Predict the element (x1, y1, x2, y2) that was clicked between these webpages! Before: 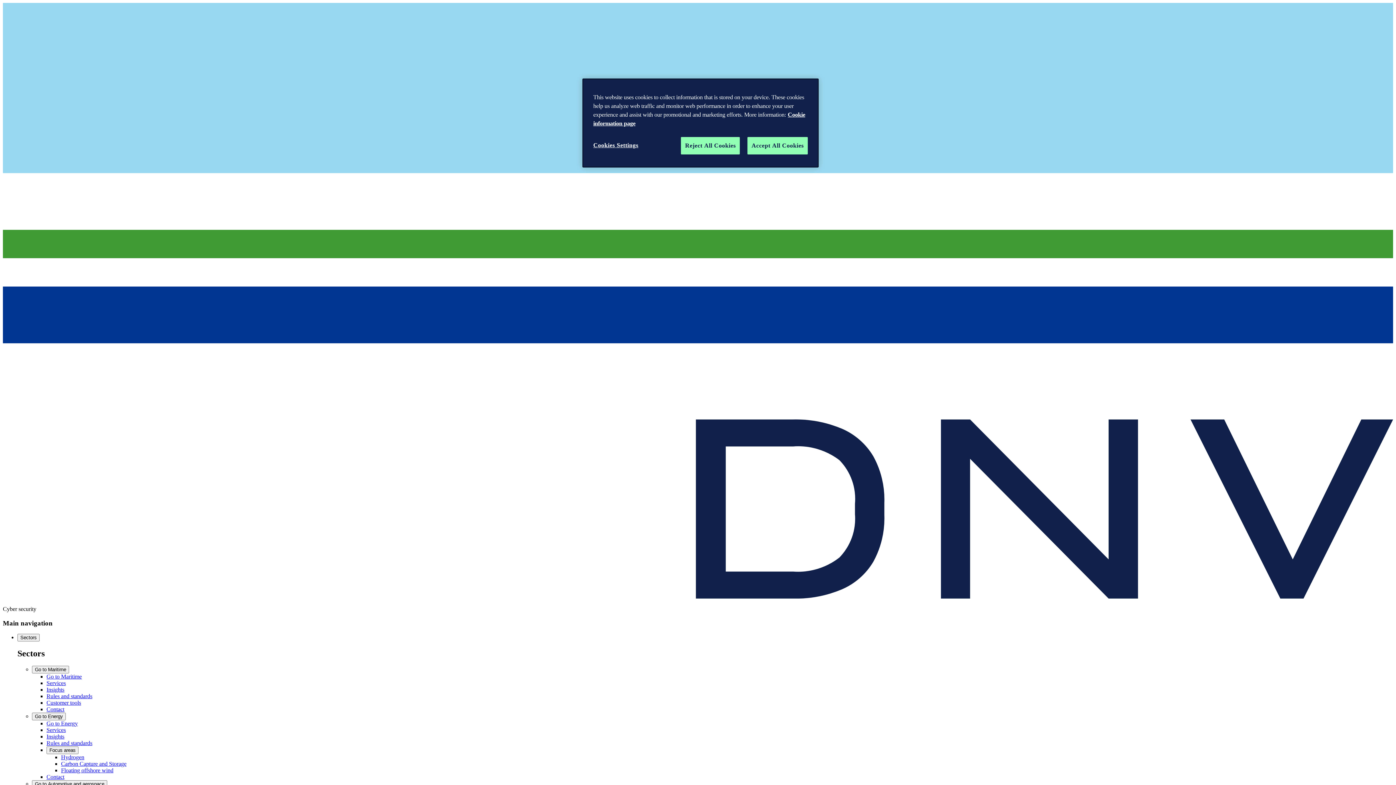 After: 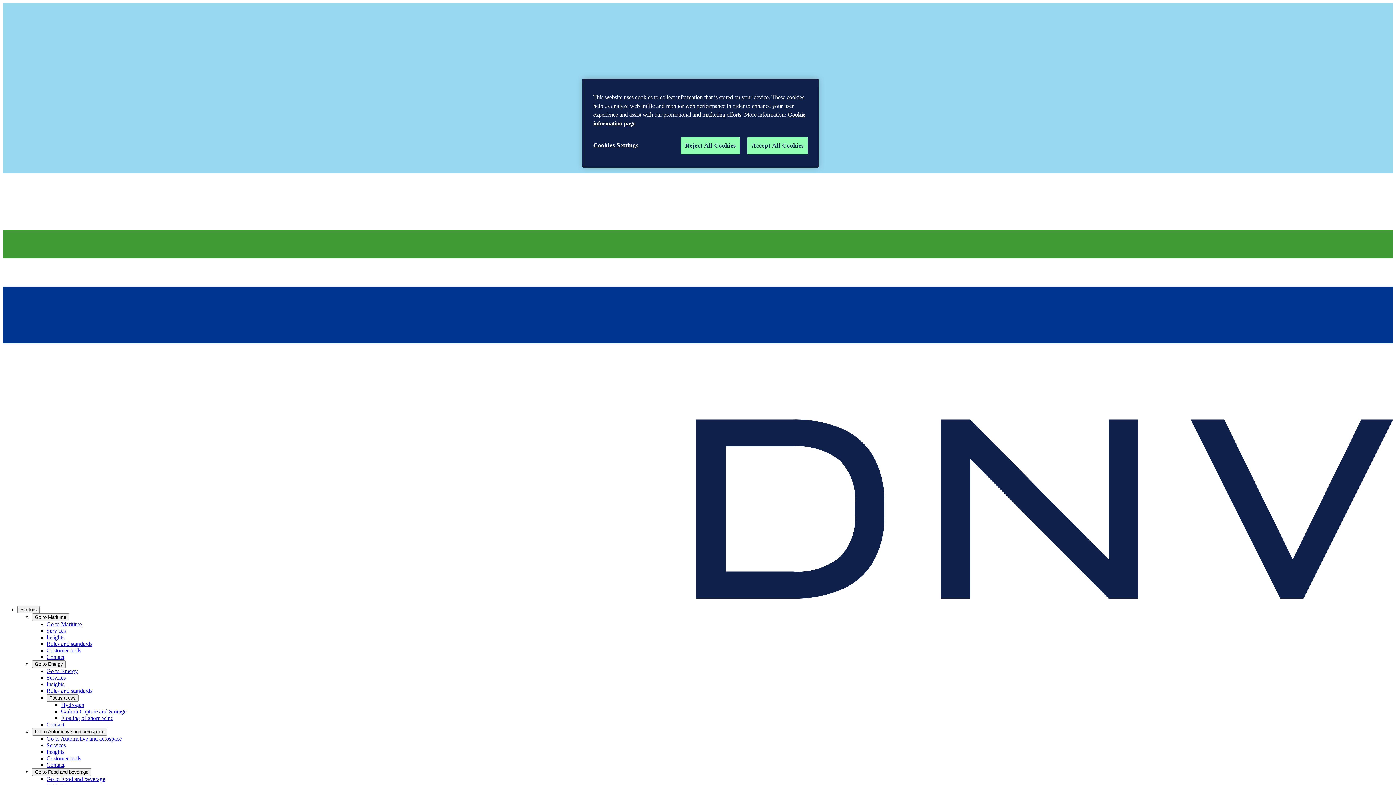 Action: bbox: (61, 754, 84, 760) label: Hydrogen